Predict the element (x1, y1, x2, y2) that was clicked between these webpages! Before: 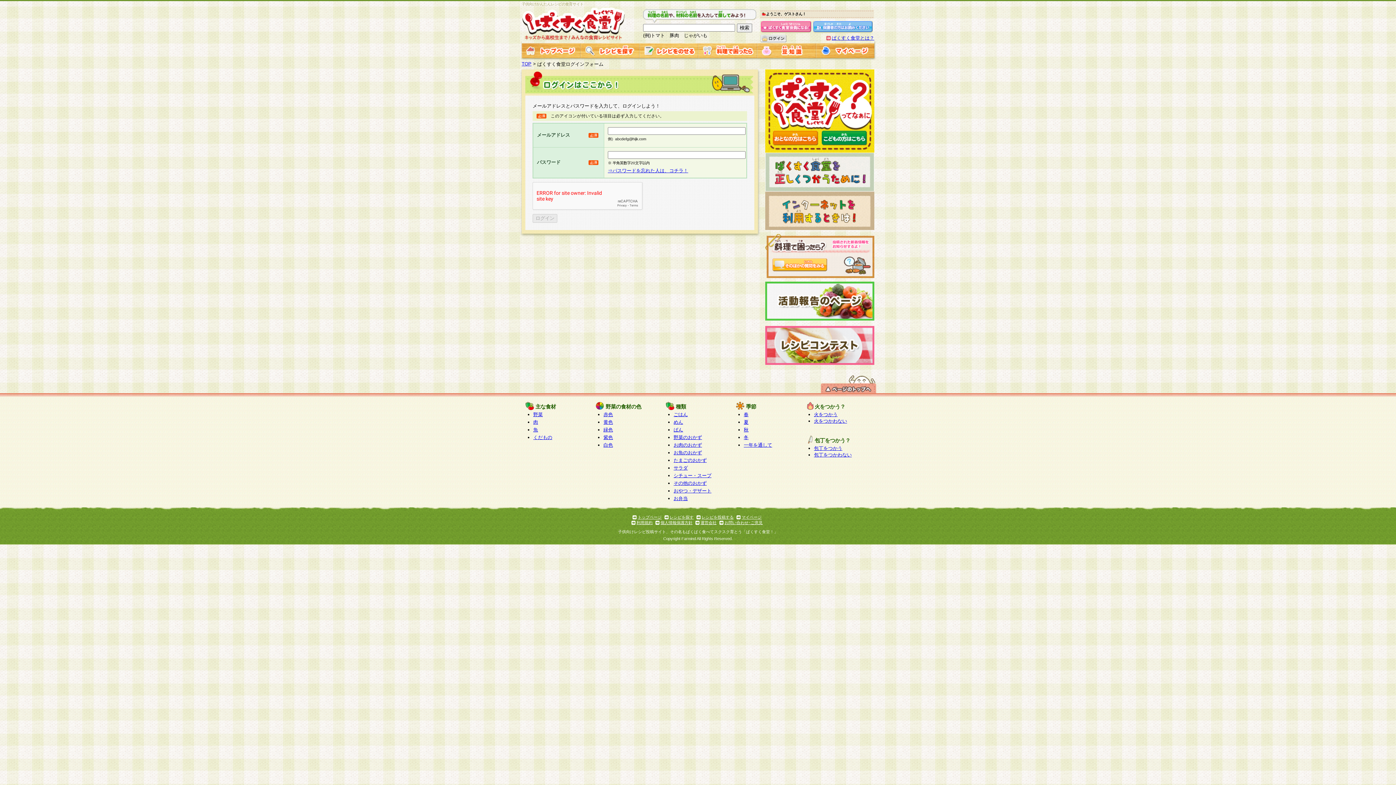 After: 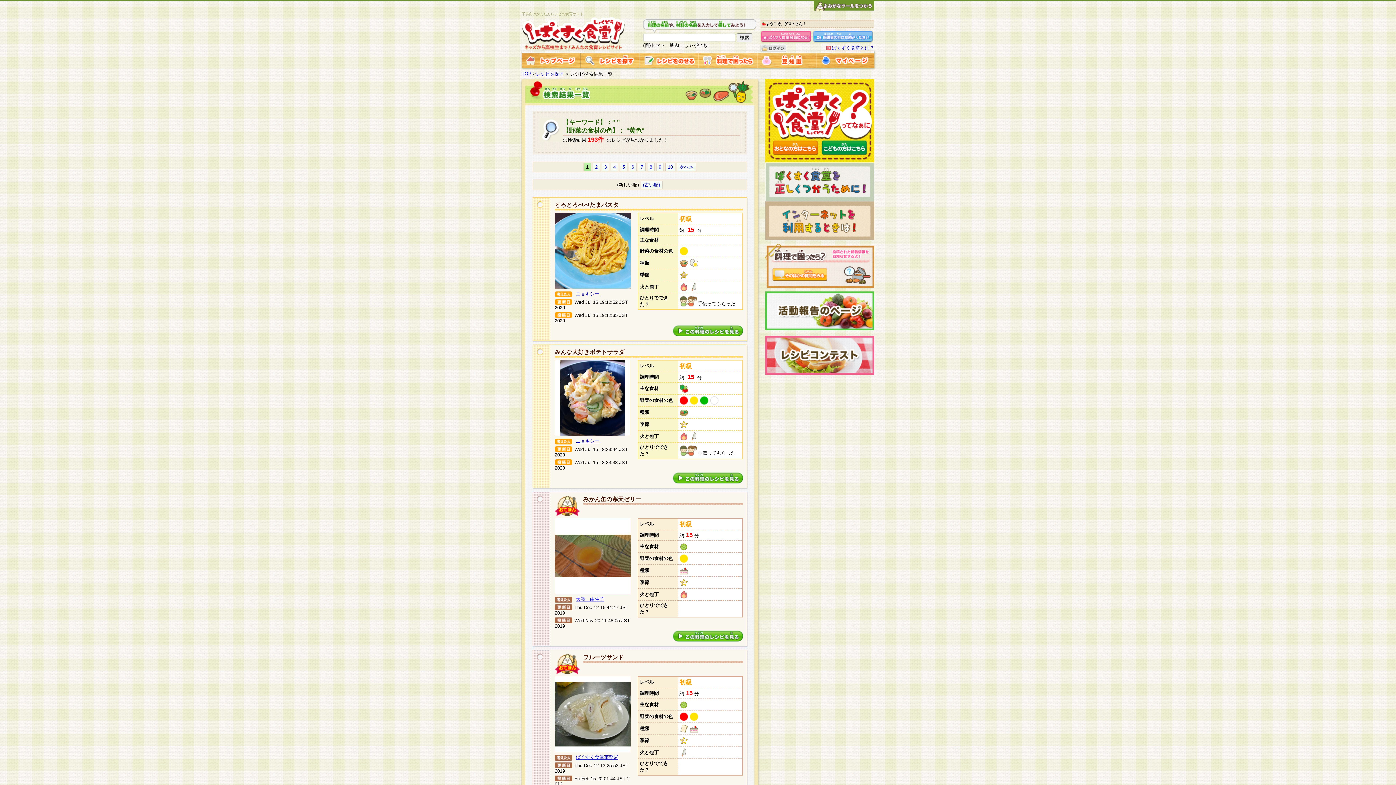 Action: bbox: (603, 419, 613, 425) label: 黄色